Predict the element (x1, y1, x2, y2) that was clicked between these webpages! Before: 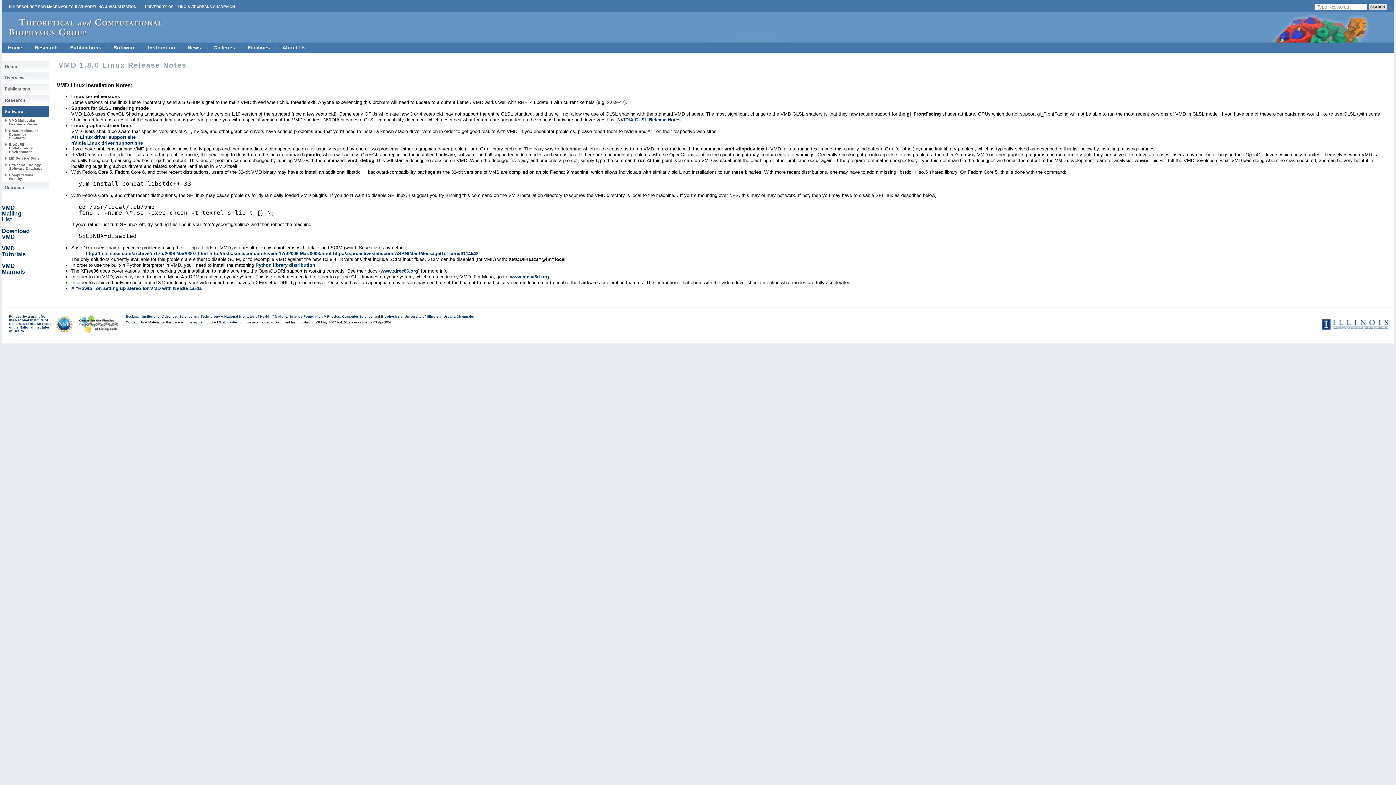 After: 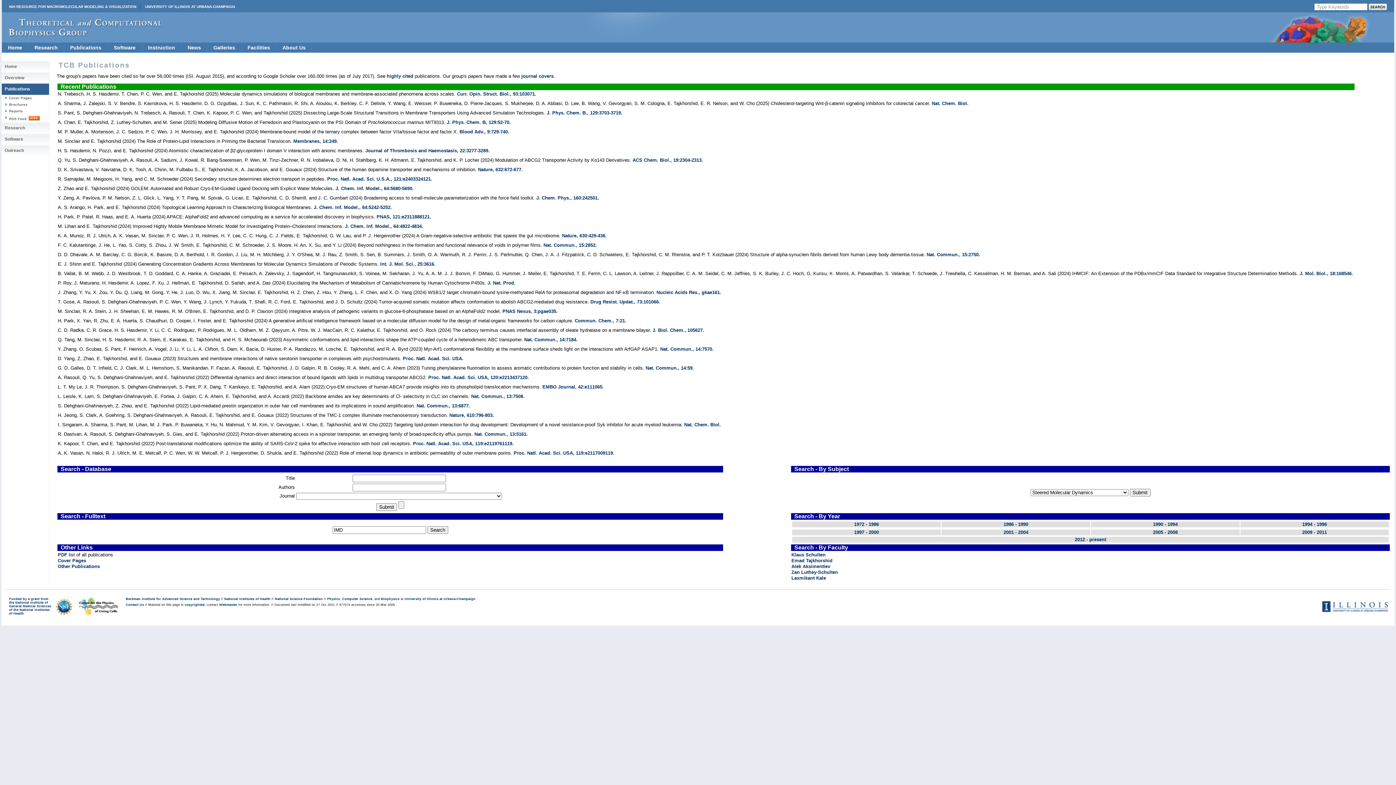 Action: bbox: (64, 42, 107, 52) label: Publications